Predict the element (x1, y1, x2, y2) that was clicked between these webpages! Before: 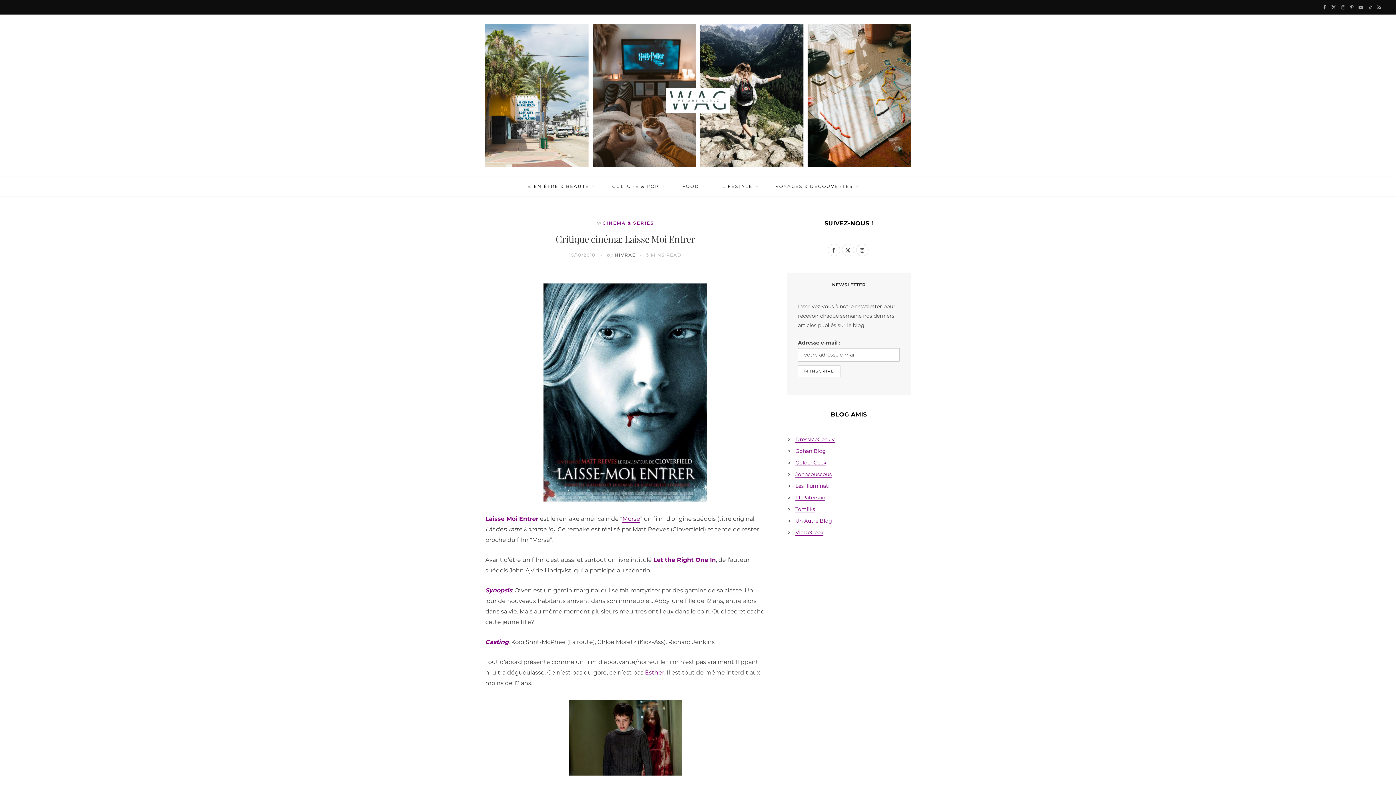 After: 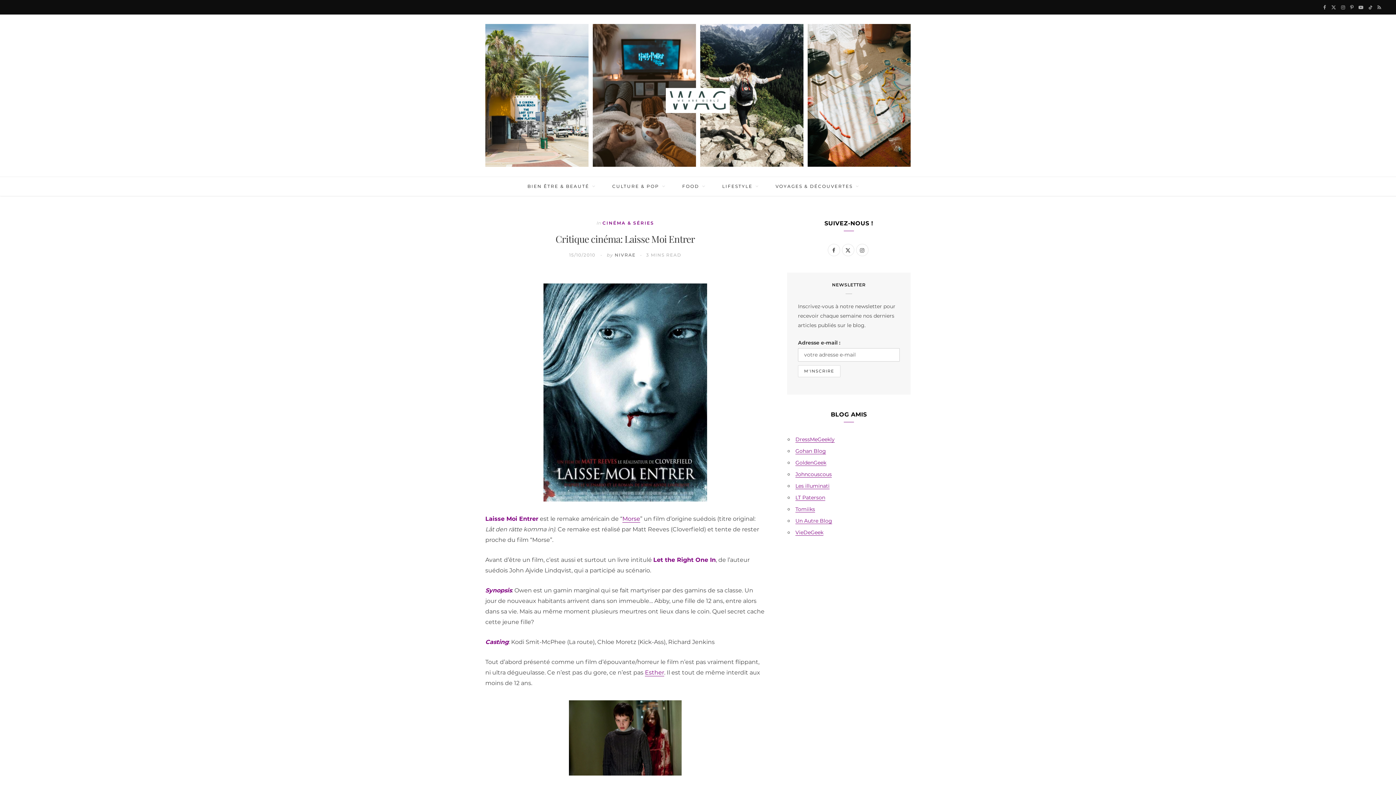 Action: bbox: (569, 252, 597, 257) label: 15/10/2010 